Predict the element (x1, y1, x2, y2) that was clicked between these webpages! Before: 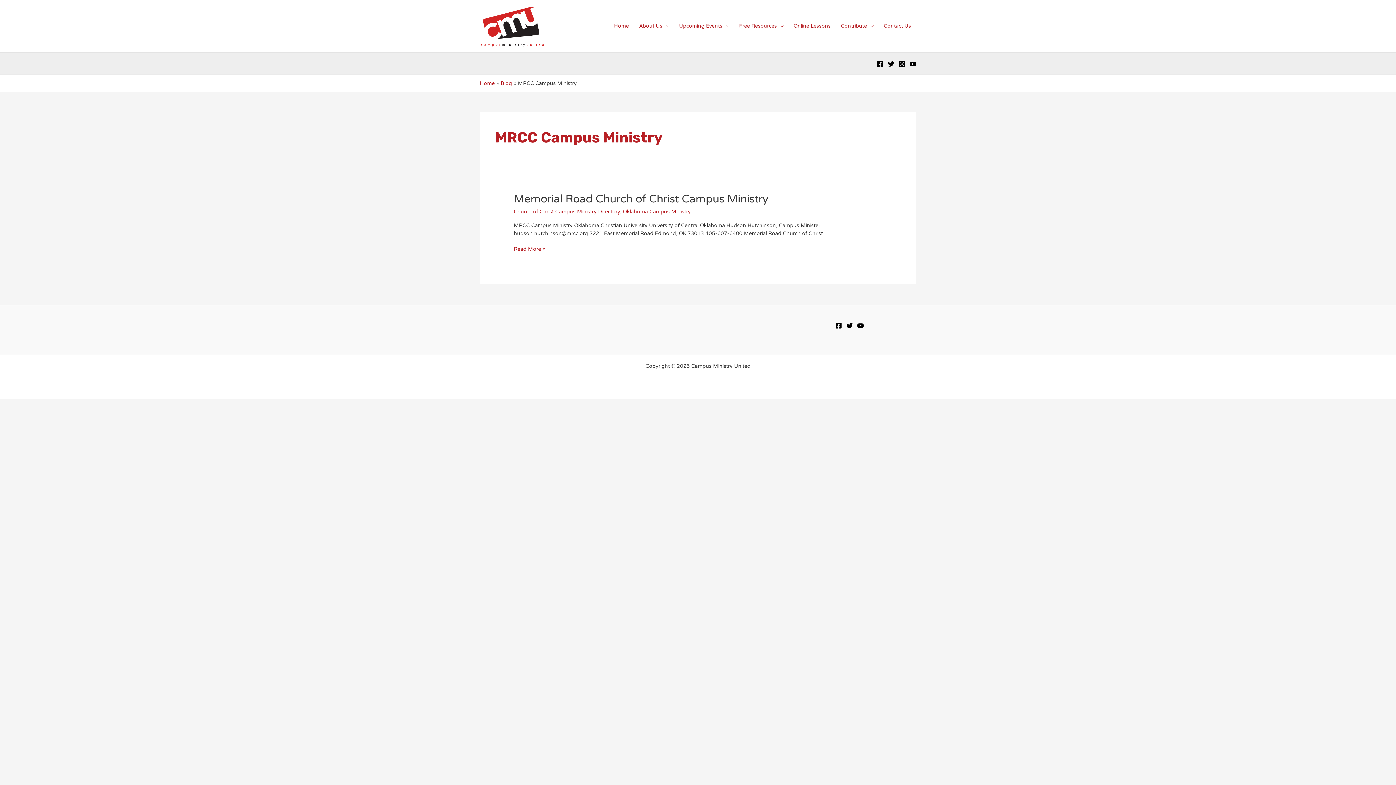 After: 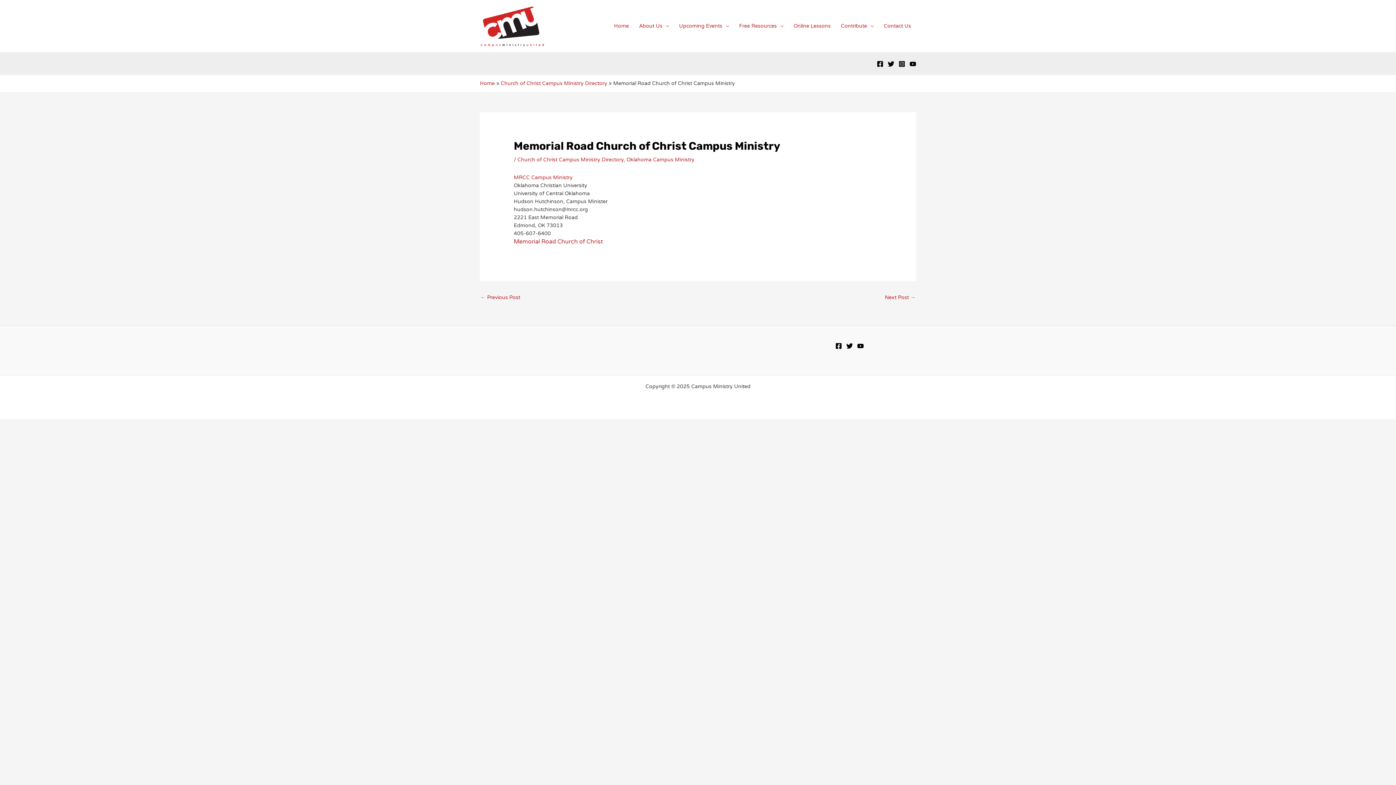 Action: bbox: (513, 192, 768, 205) label: Memorial Road Church of Christ Campus Ministry